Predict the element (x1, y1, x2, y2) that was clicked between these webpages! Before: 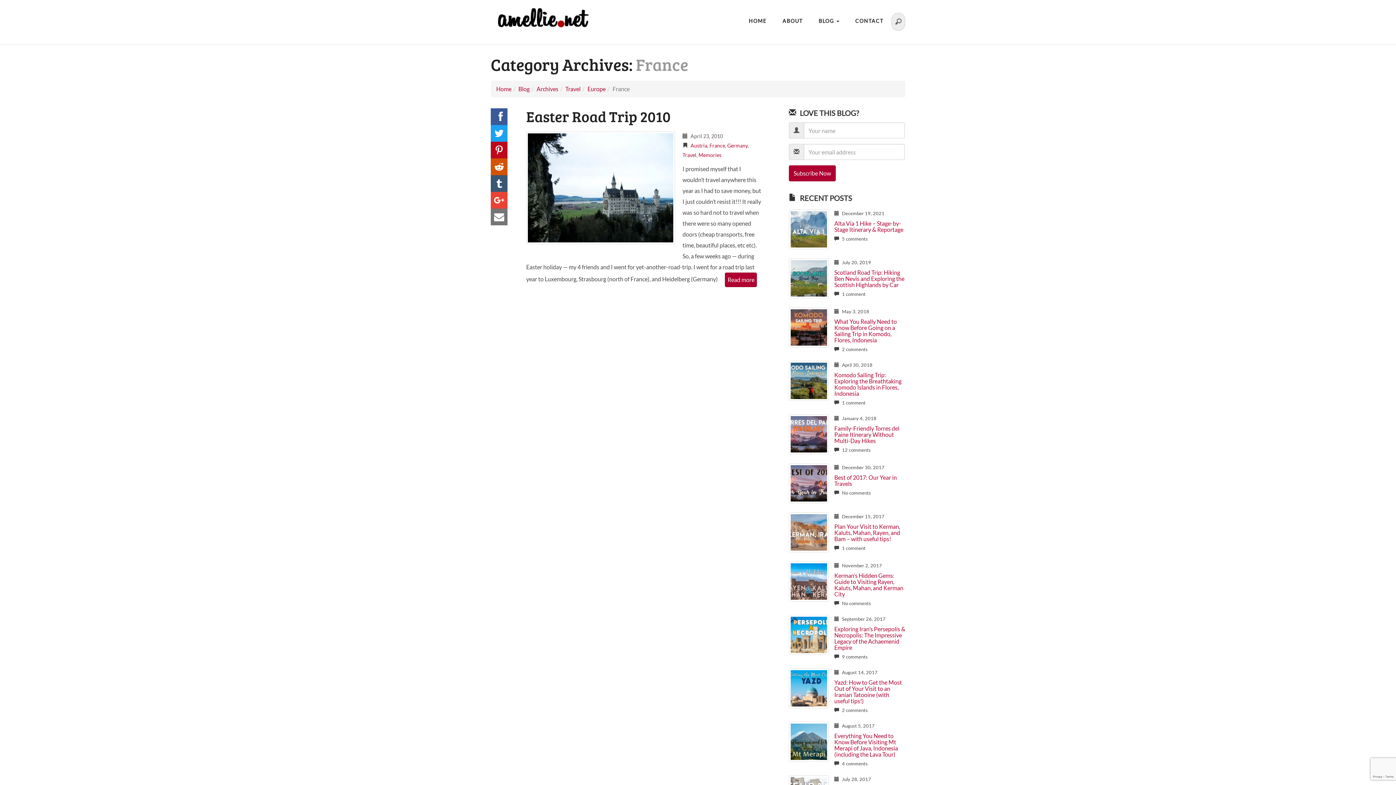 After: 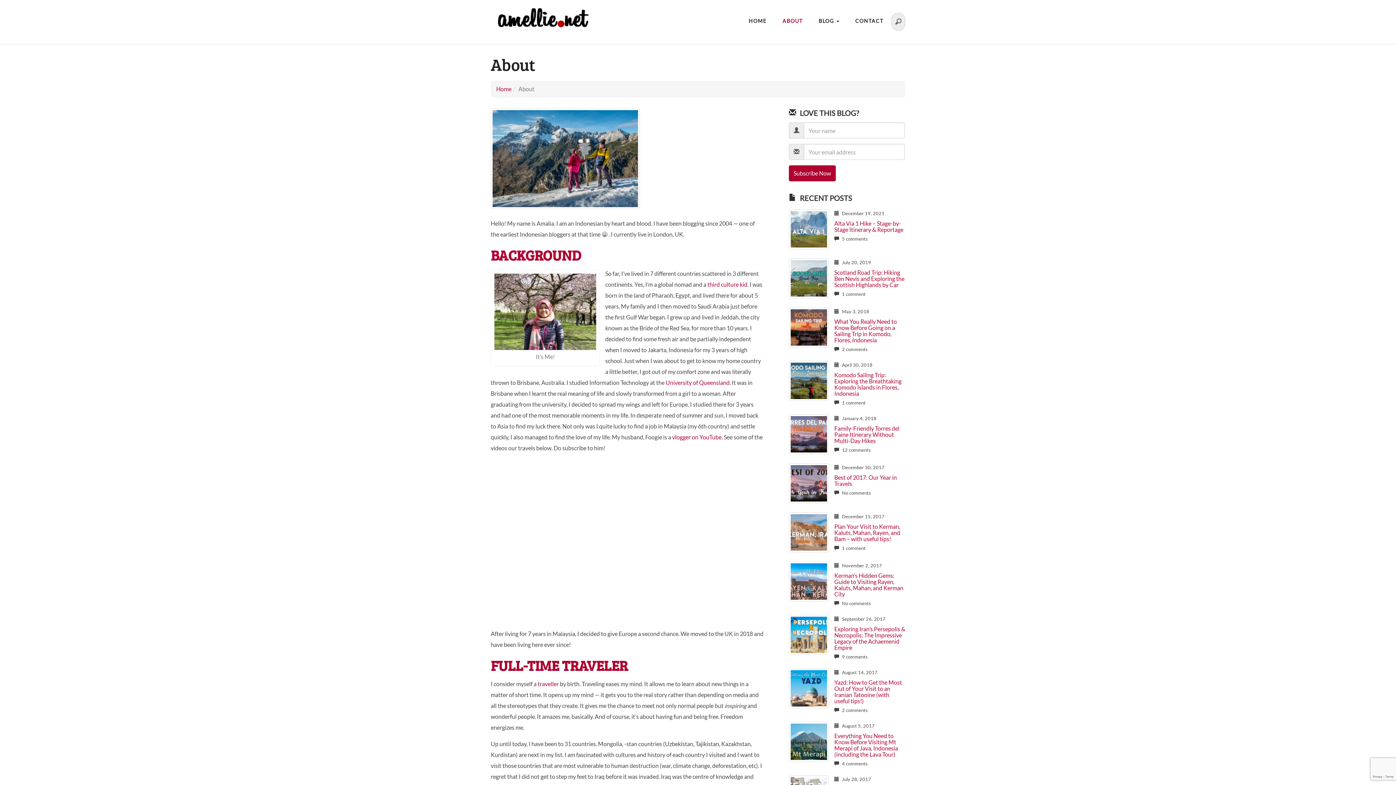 Action: label: ABOUT bbox: (774, 10, 810, 30)